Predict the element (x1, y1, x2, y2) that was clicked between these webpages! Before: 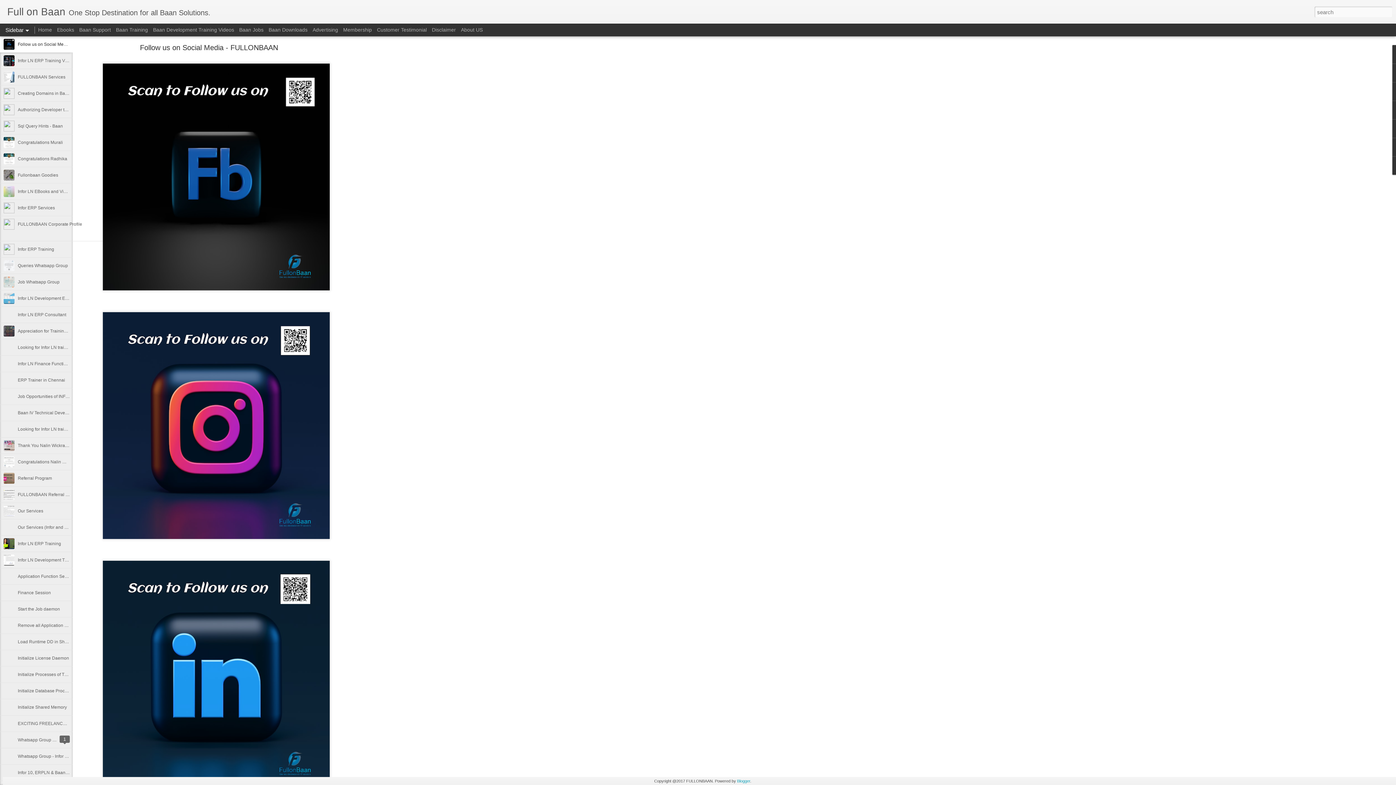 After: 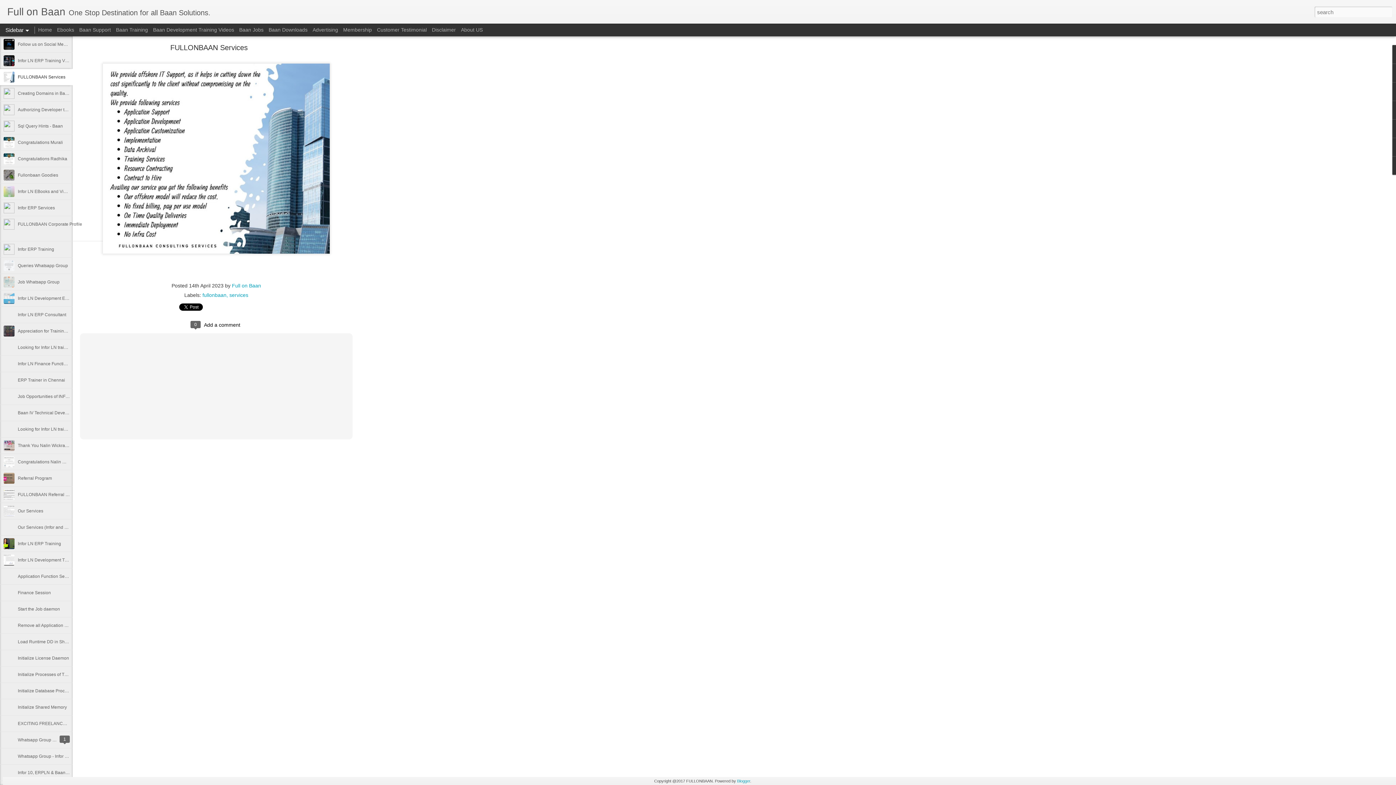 Action: label: FULLONBAAN Services bbox: (17, 74, 65, 79)